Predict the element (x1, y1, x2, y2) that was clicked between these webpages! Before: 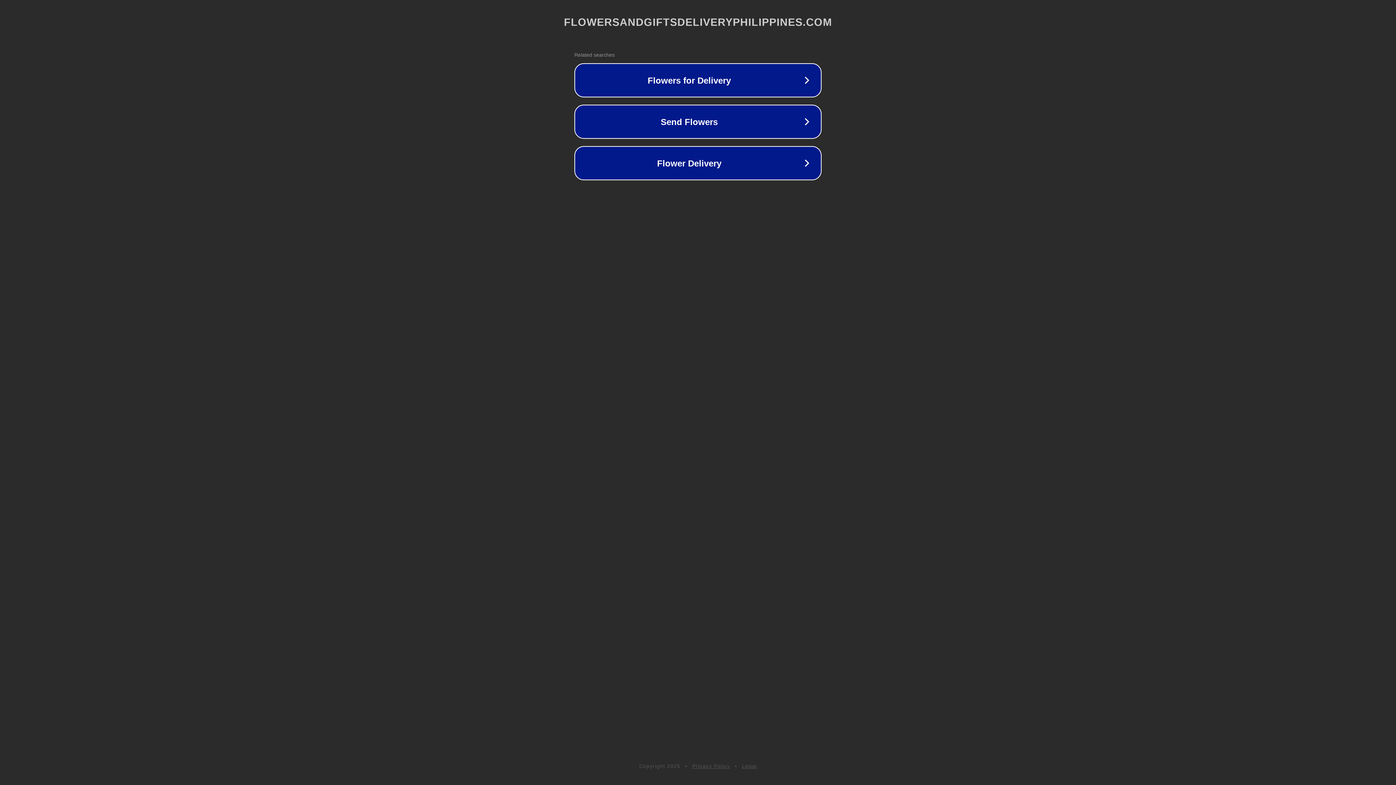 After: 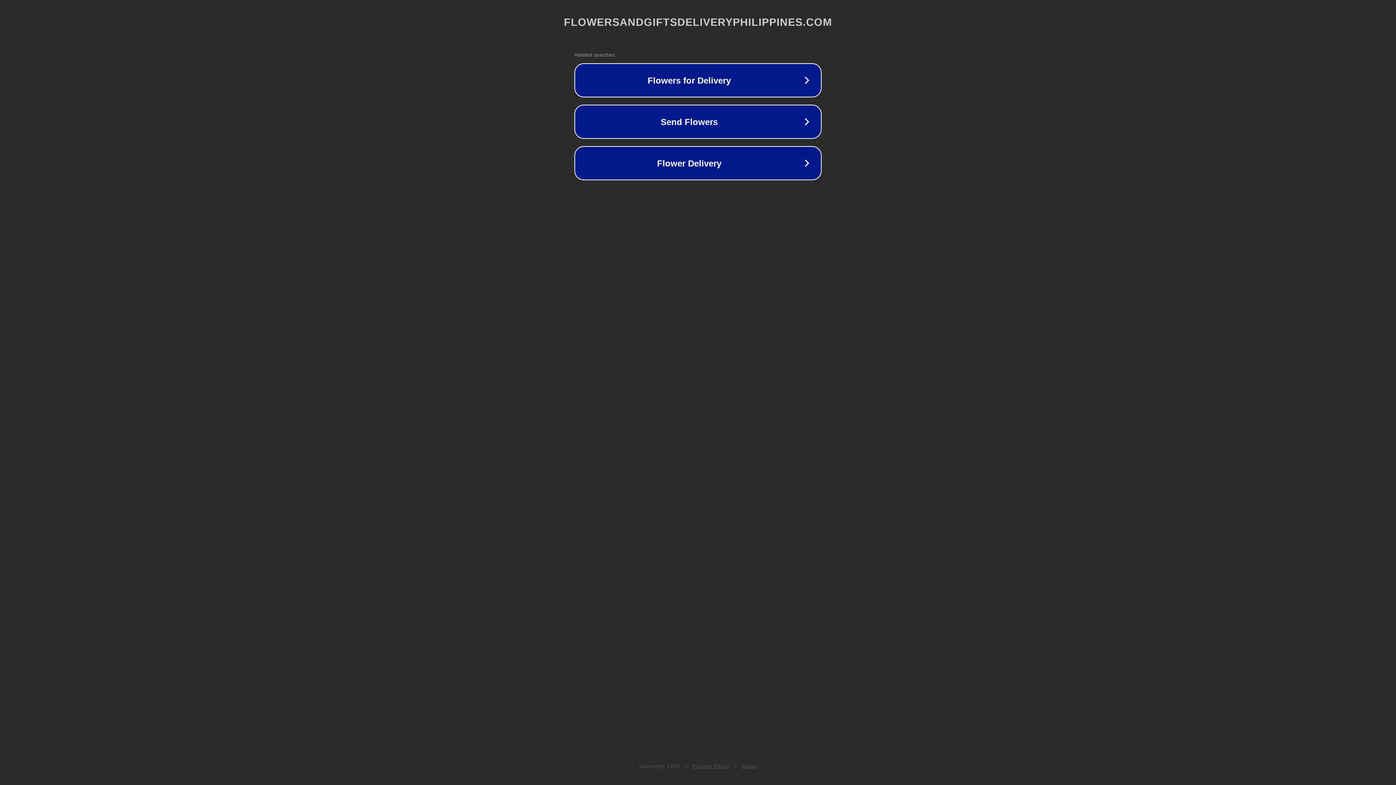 Action: label: Privacy Policy bbox: (692, 763, 730, 769)